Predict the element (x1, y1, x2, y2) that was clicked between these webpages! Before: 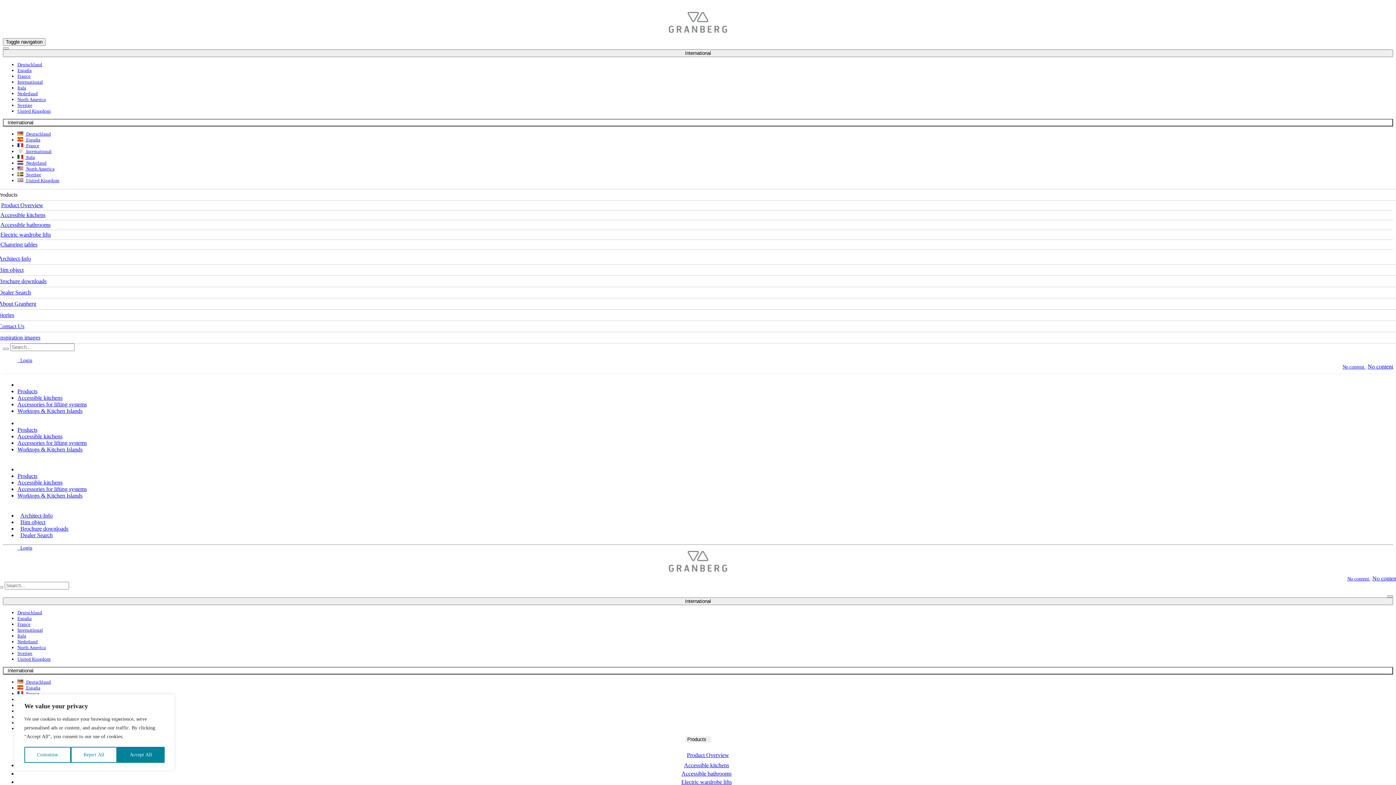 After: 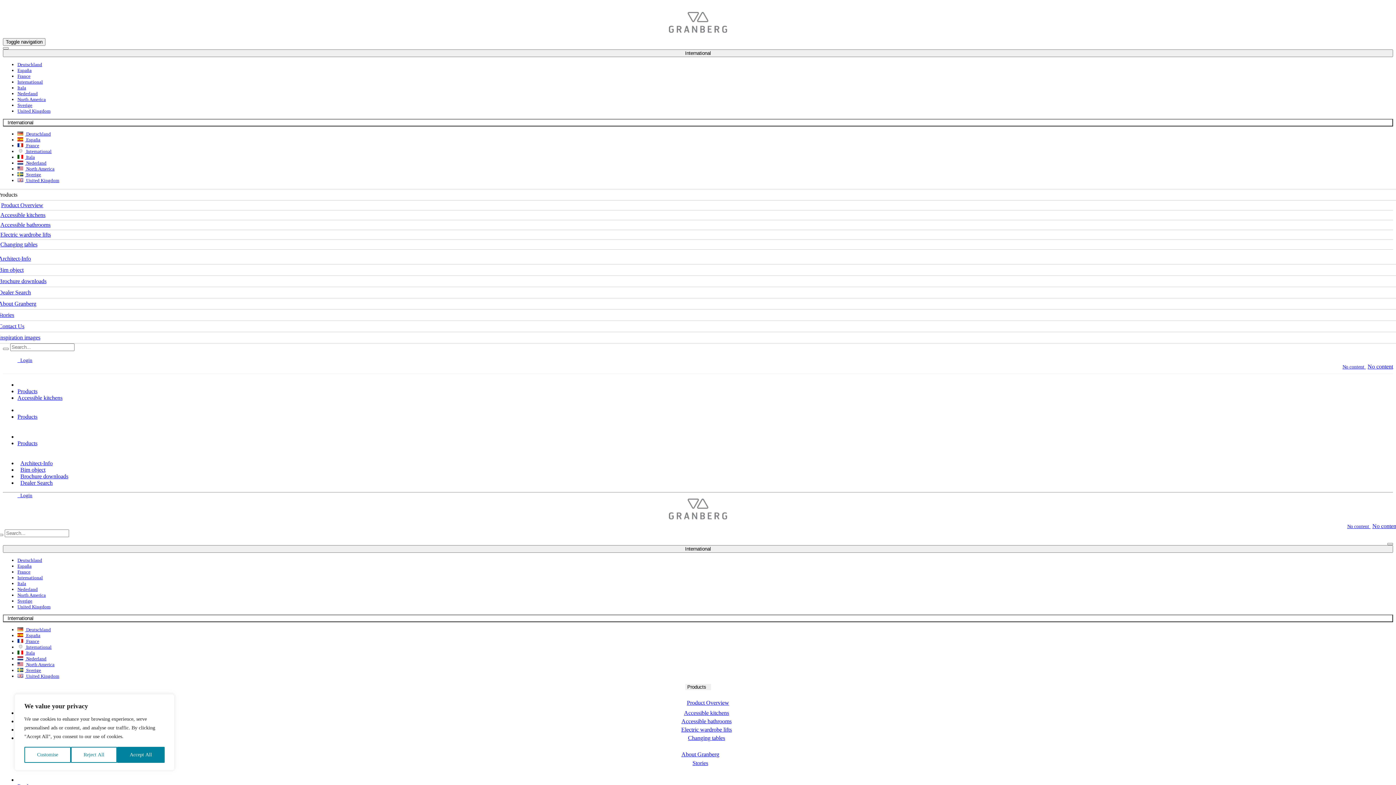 Action: label: Accessible kitchens bbox: (17, 479, 62, 485)